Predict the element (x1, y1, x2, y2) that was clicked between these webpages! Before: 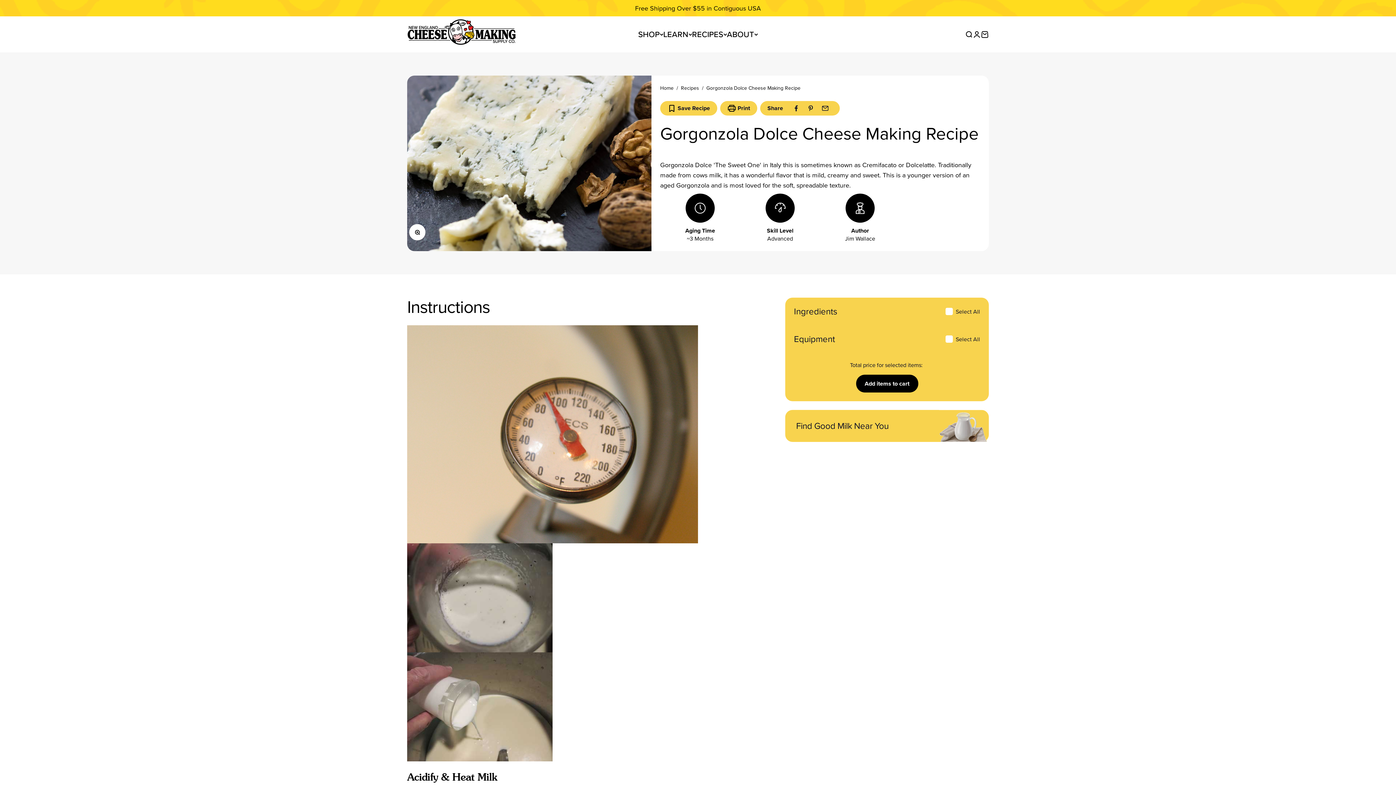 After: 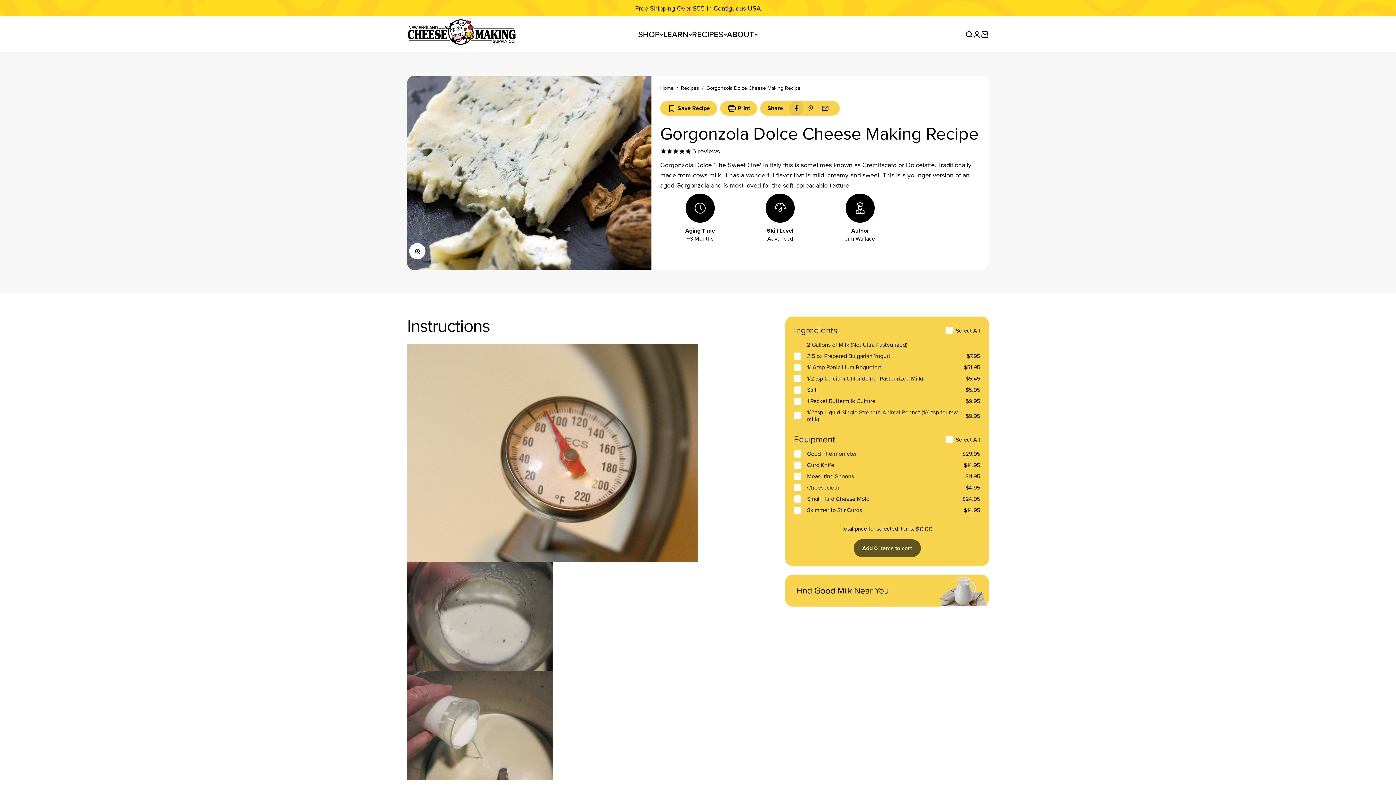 Action: label: Share on Facebook bbox: (789, 101, 803, 115)